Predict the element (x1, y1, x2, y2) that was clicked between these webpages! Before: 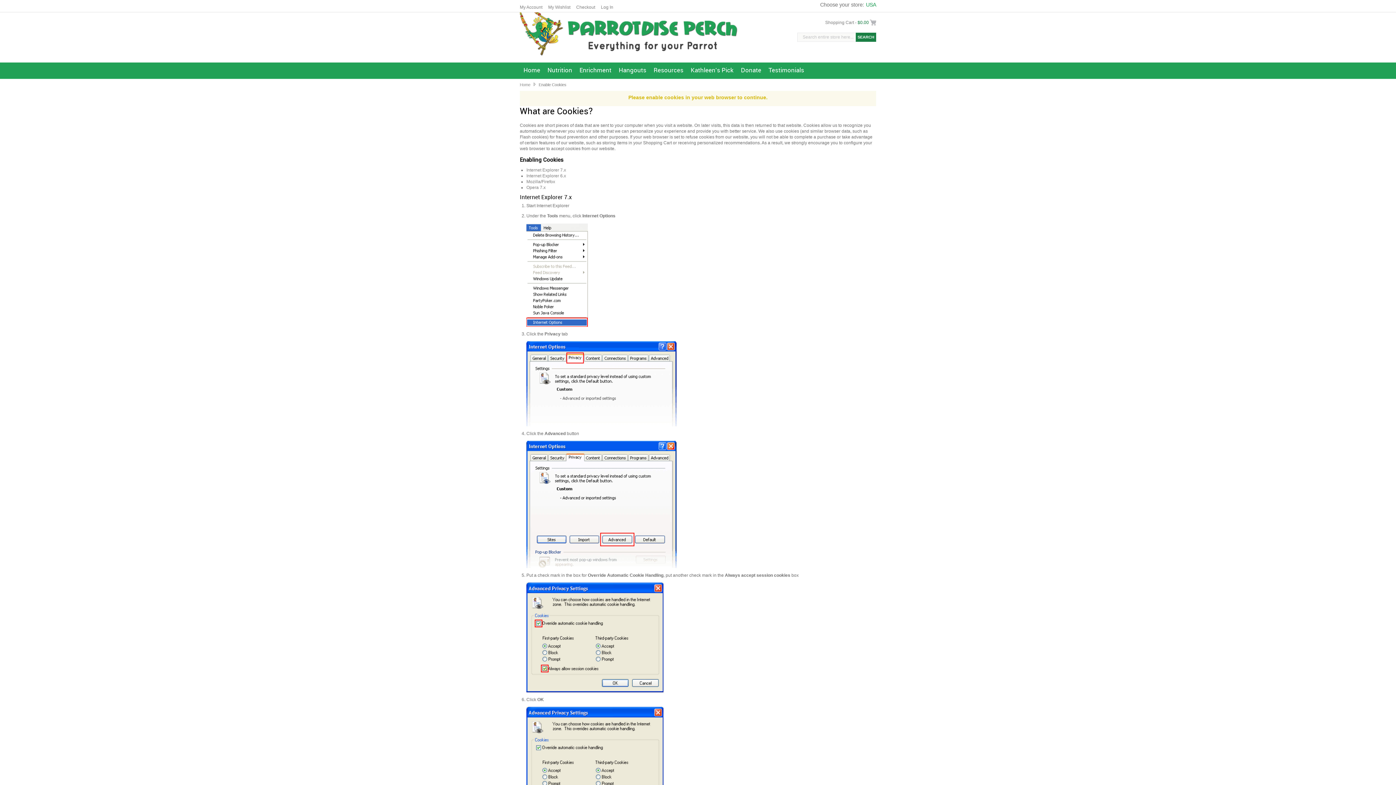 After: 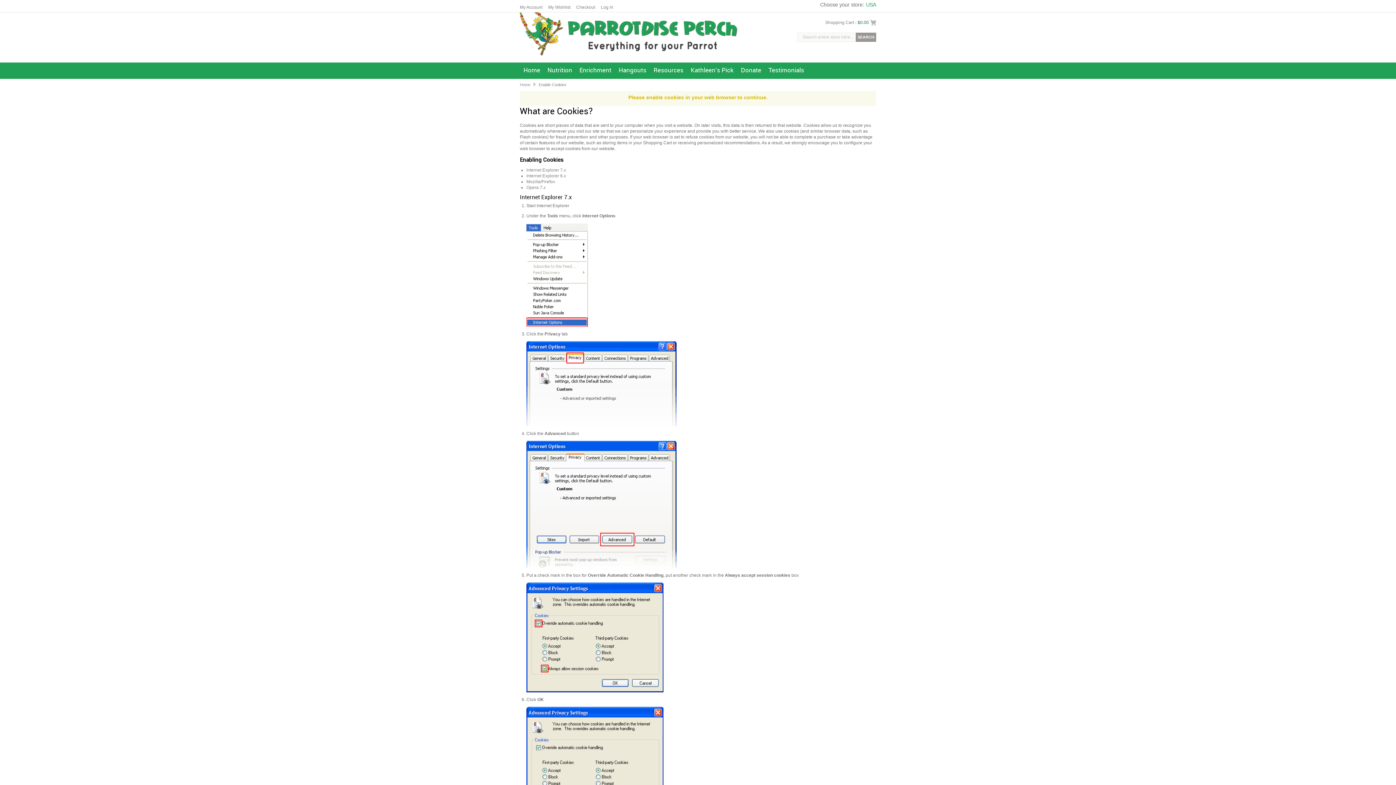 Action: label: SEARCH bbox: (856, 32, 876, 41)